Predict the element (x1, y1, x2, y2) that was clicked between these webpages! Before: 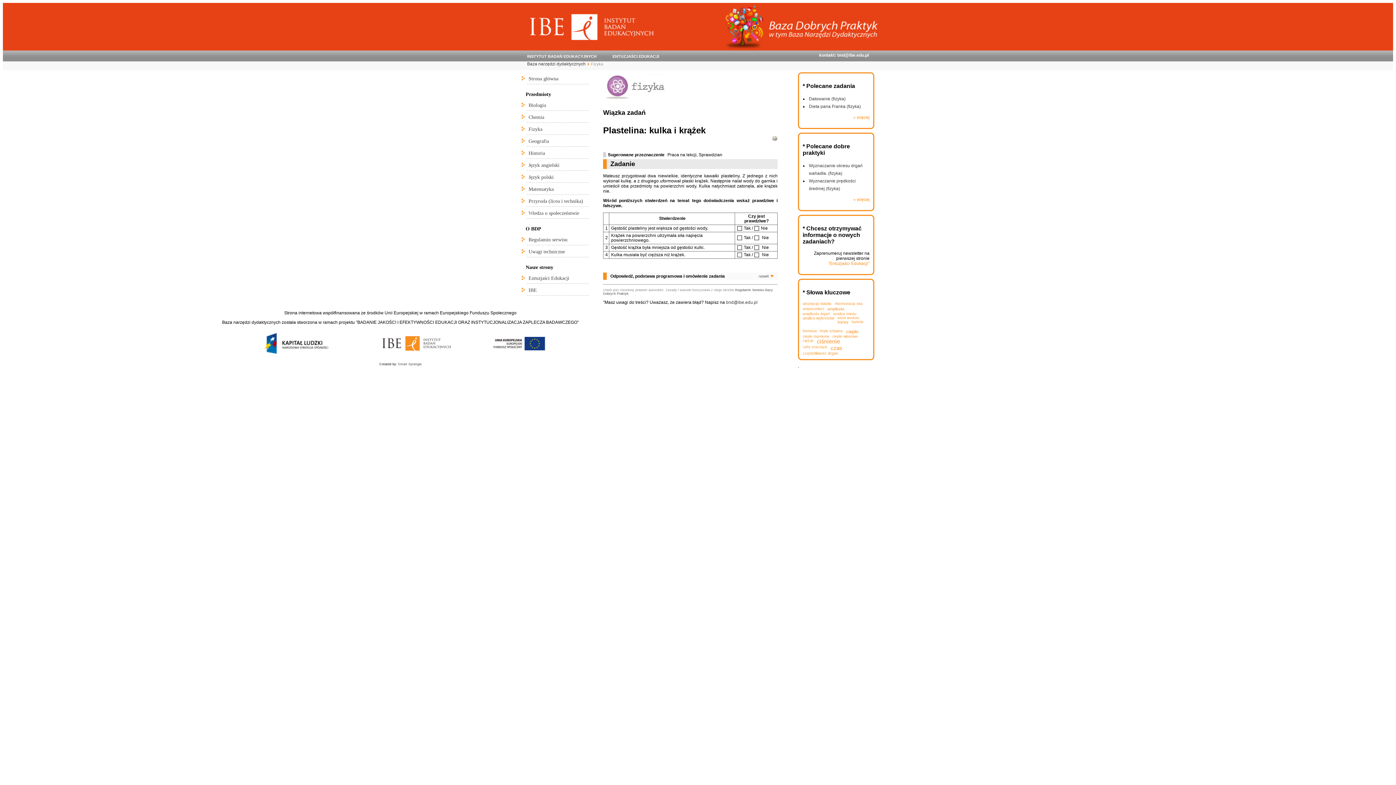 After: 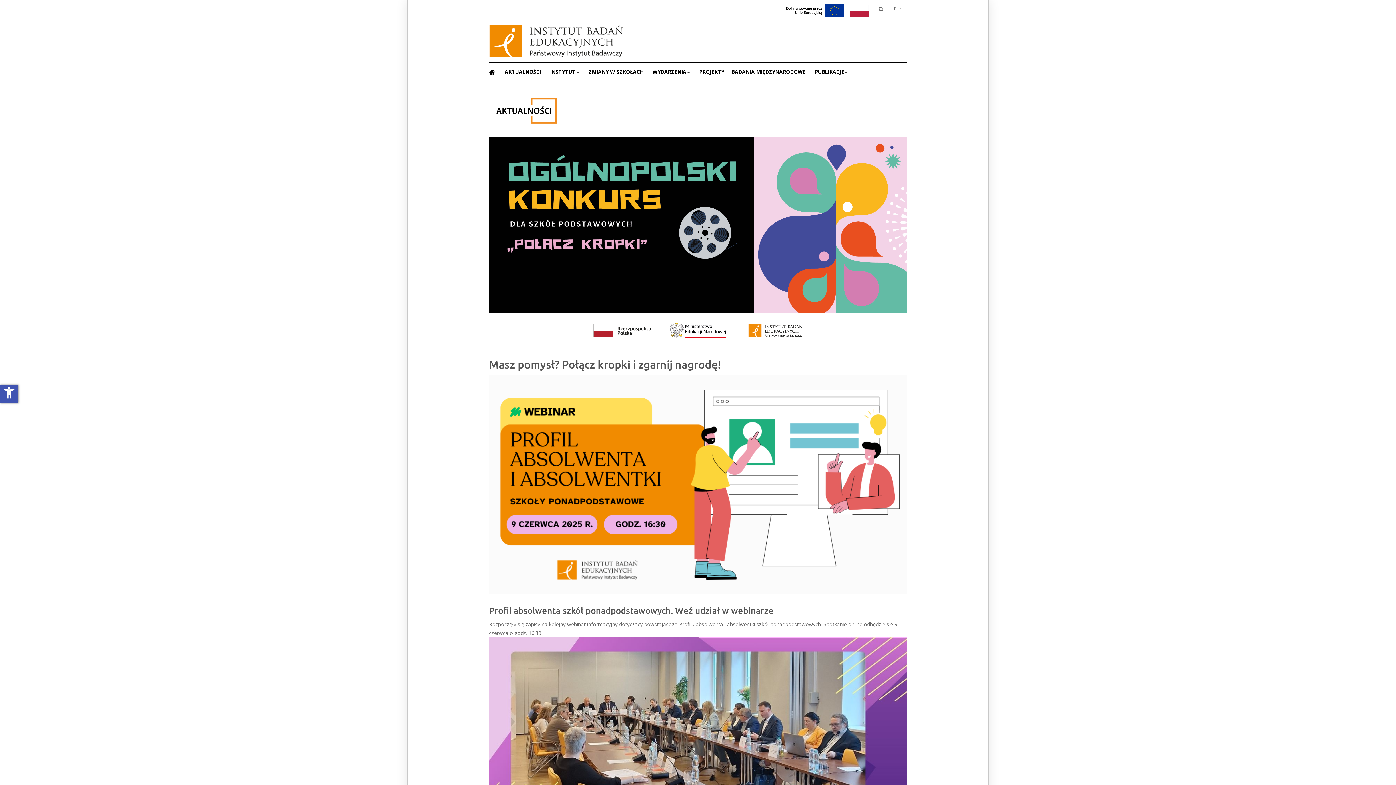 Action: bbox: (527, 52, 601, 60) label: INSTYTUT BADAŃ EDUKACYJNYCH